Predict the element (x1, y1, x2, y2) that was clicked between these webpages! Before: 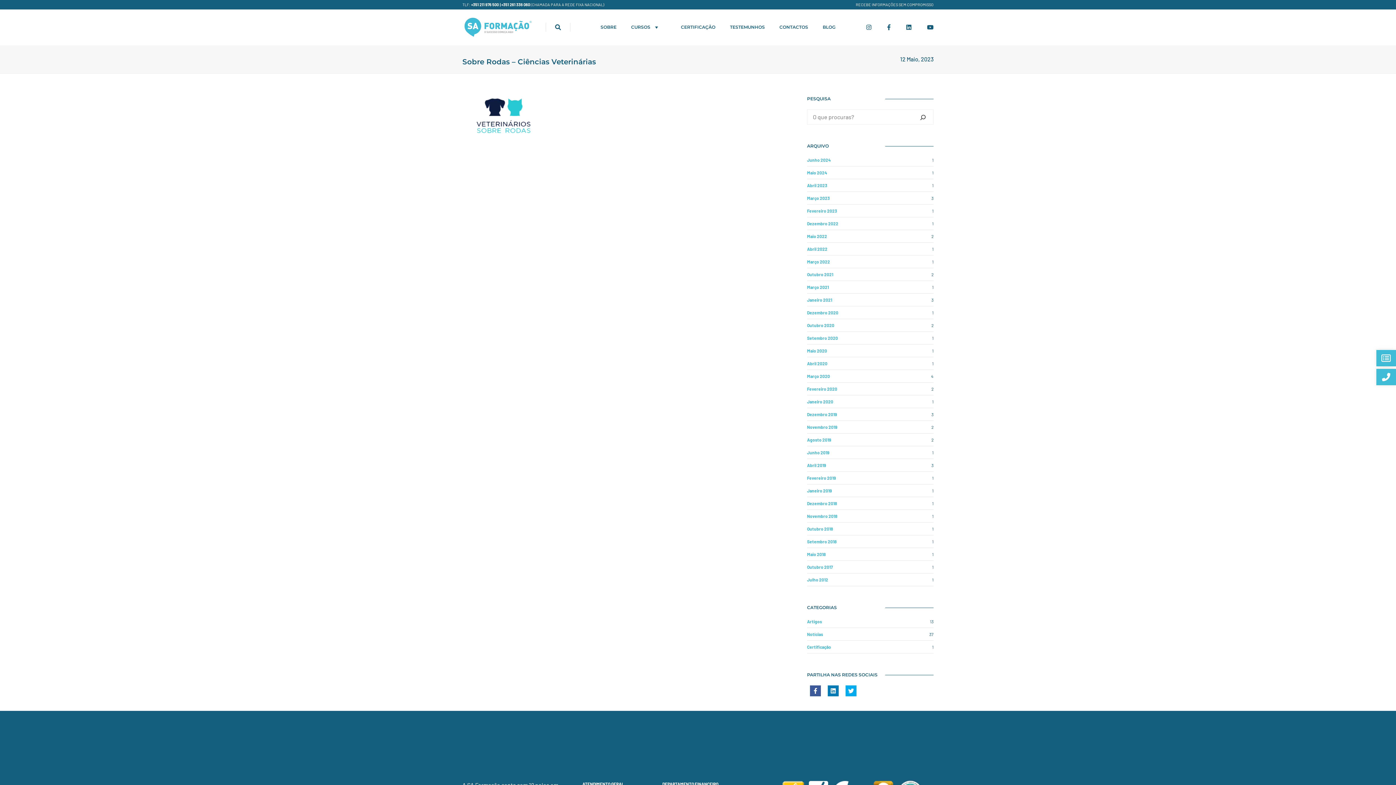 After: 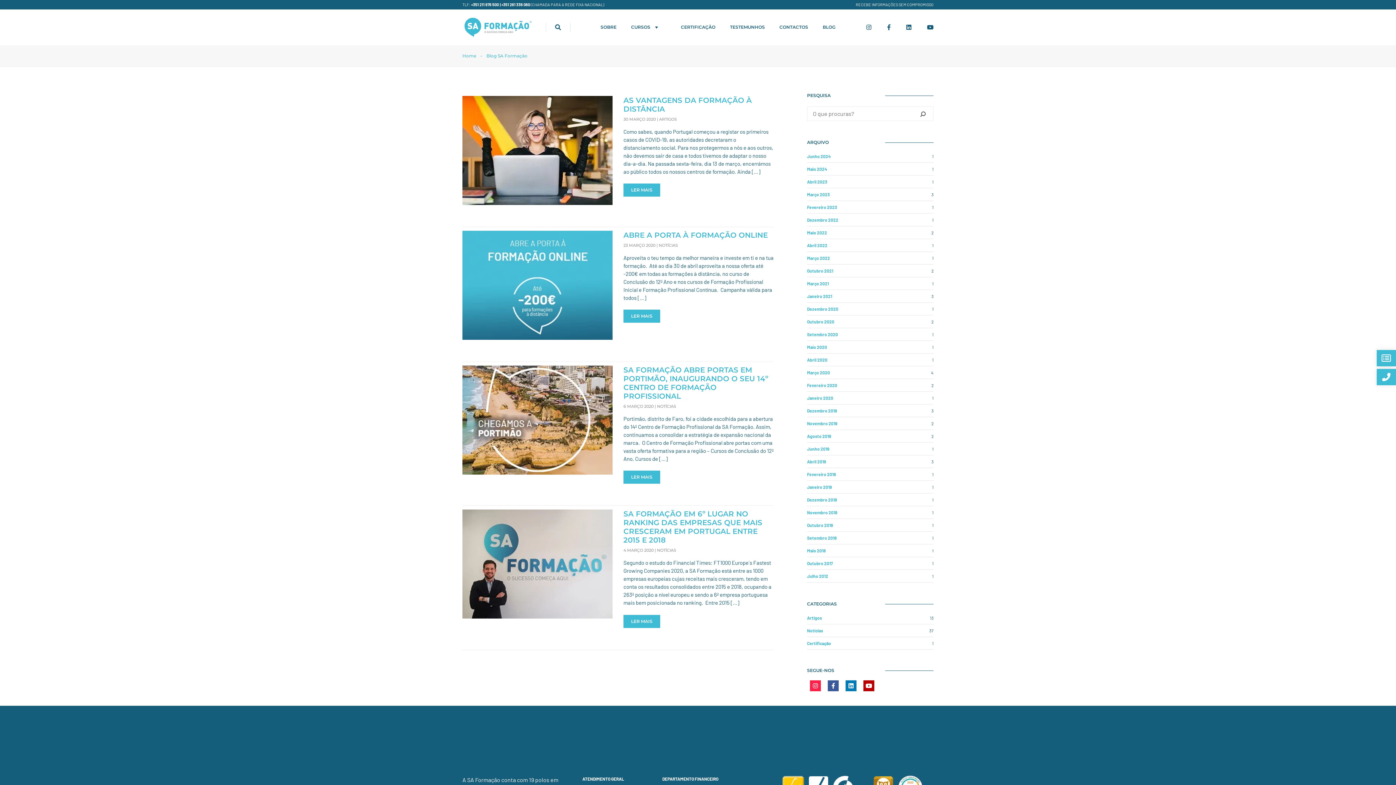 Action: bbox: (807, 373, 830, 379) label: Março 2020